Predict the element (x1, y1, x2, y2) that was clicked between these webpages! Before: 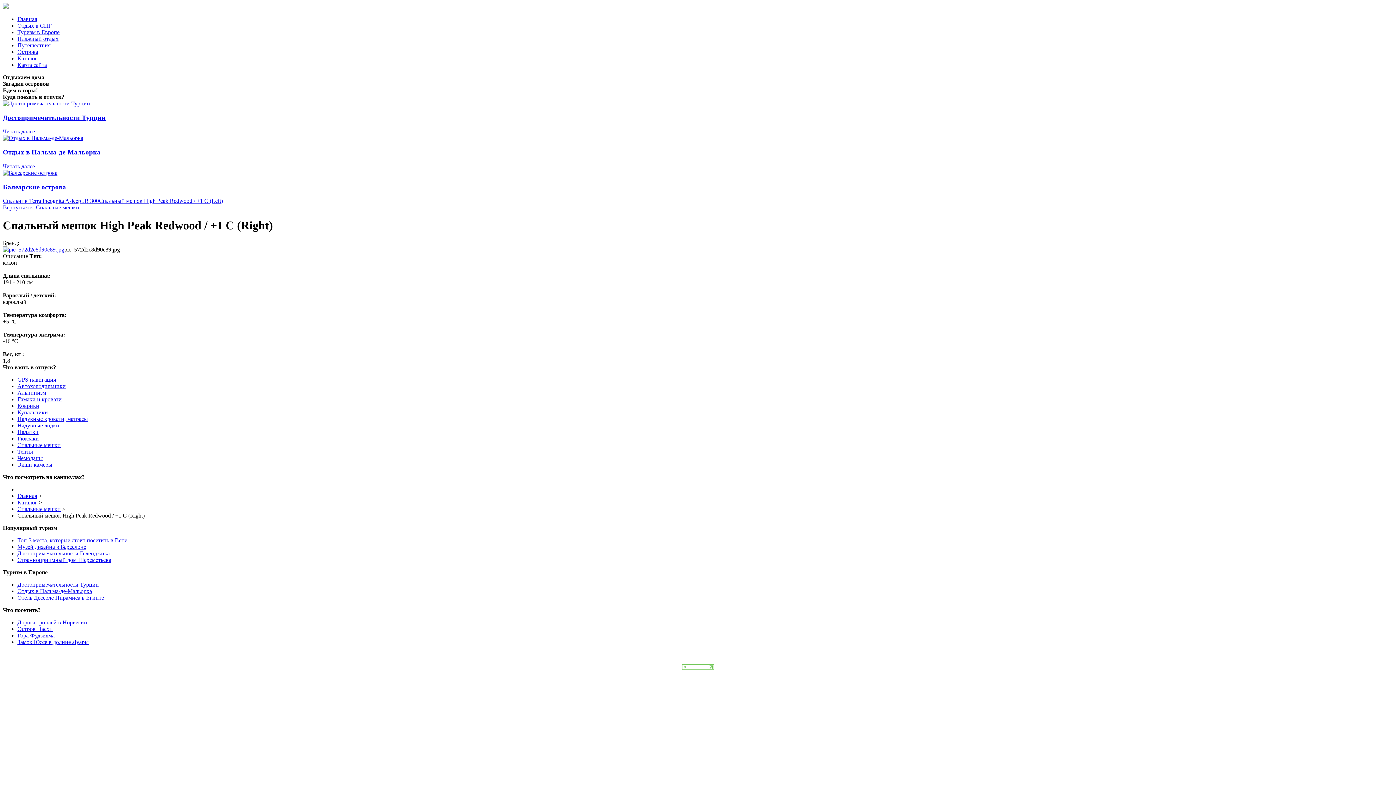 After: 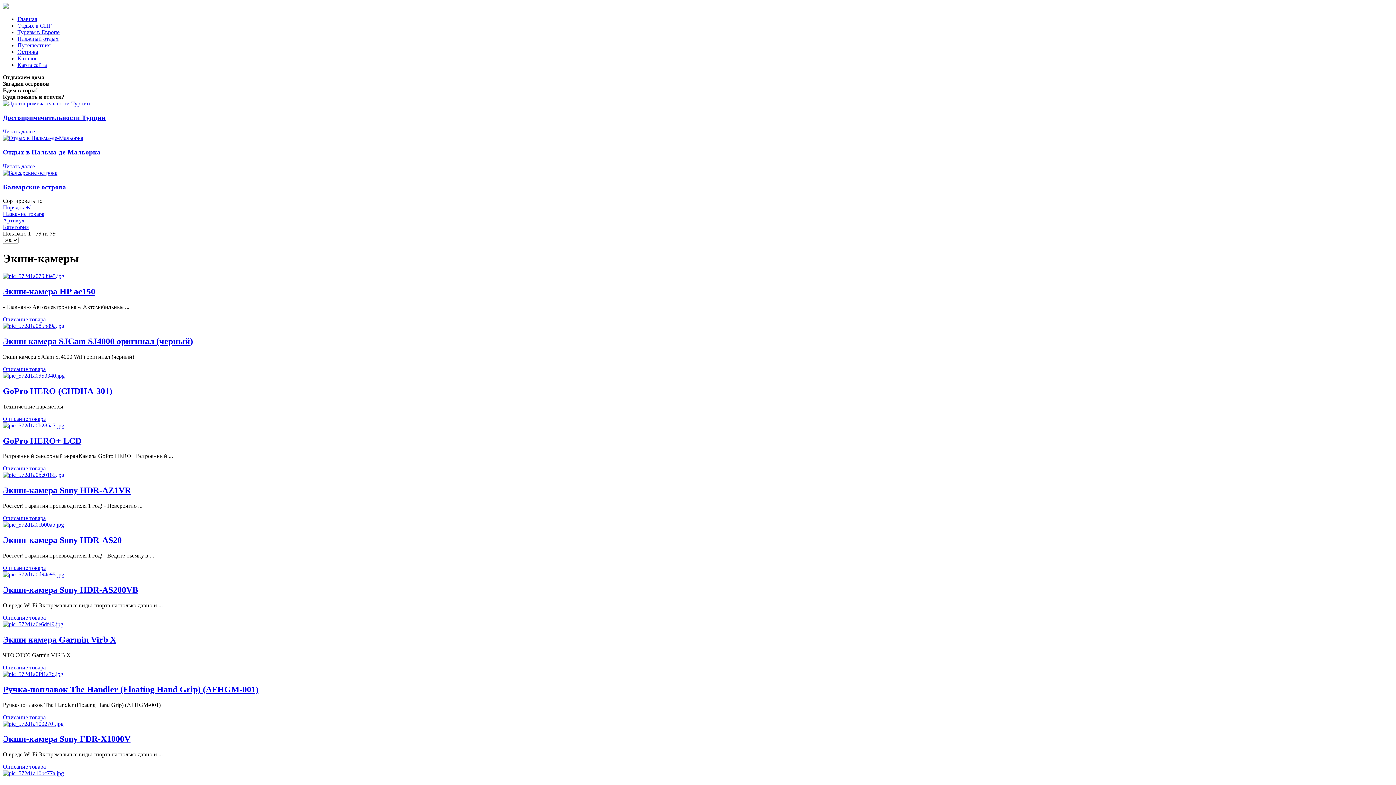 Action: bbox: (17, 461, 52, 468) label: Экшн-камеры